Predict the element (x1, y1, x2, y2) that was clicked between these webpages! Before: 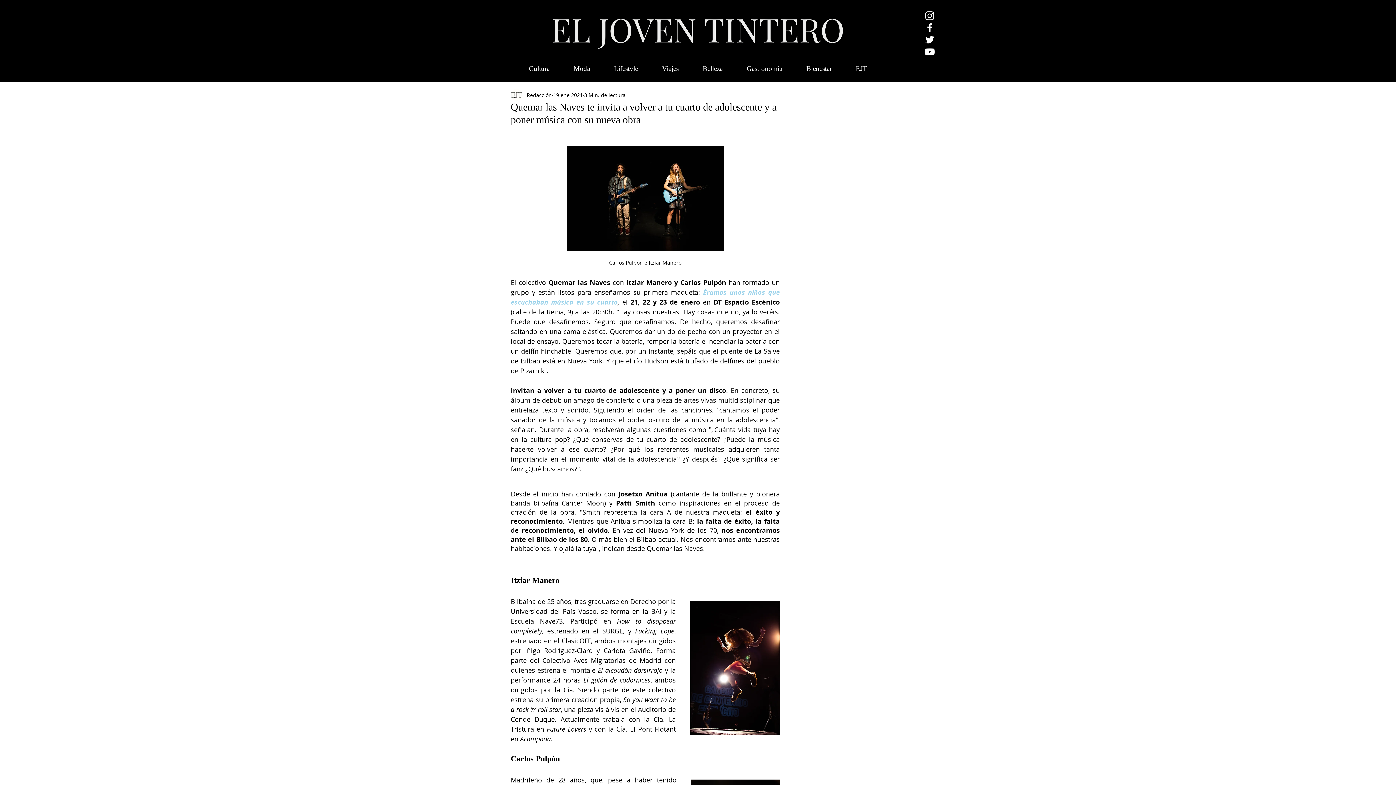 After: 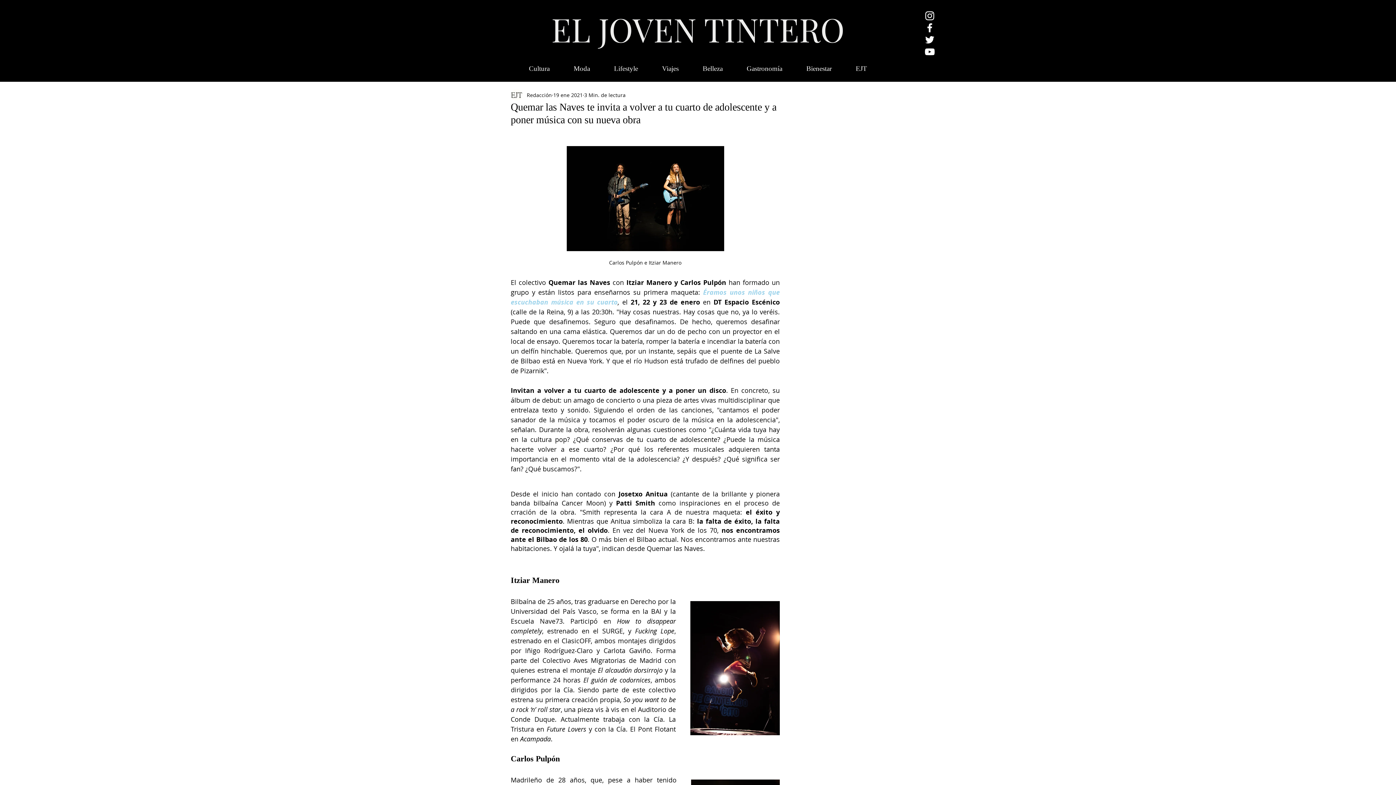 Action: label: Twitter Icono blanco bbox: (924, 33, 936, 45)